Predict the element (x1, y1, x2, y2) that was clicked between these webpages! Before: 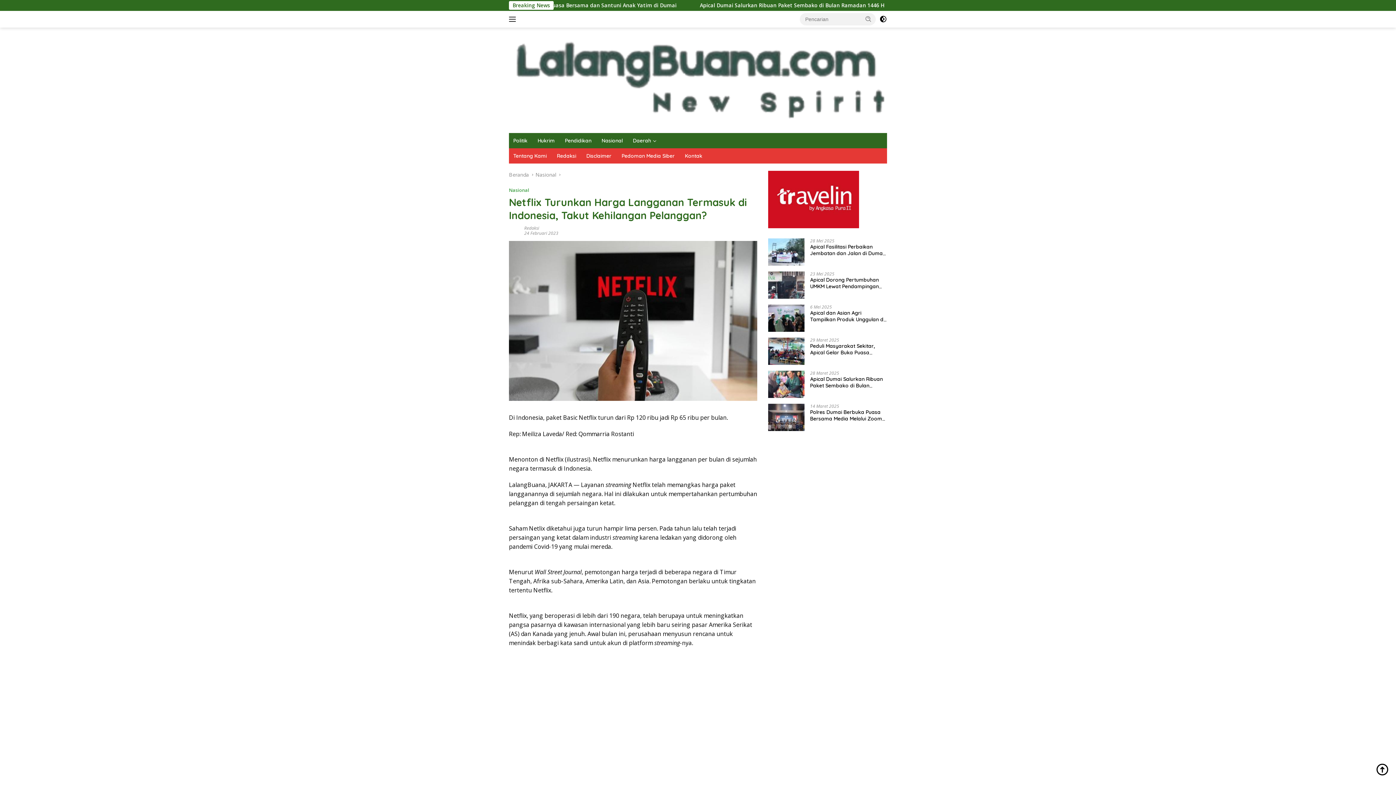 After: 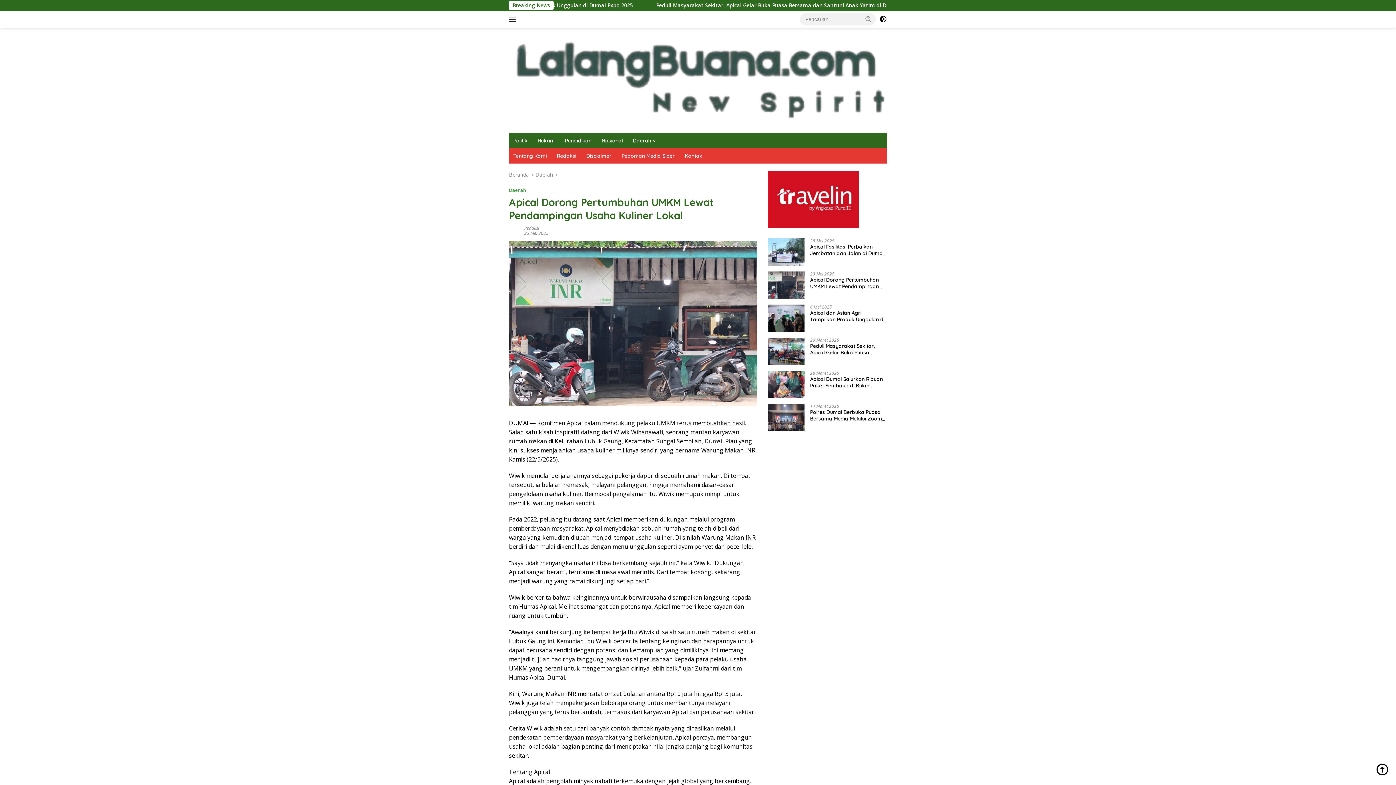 Action: bbox: (810, 276, 887, 289) label: Apical Dorong Pertumbuhan UMKM Lewat Pendampingan Usaha Kuliner Lokal